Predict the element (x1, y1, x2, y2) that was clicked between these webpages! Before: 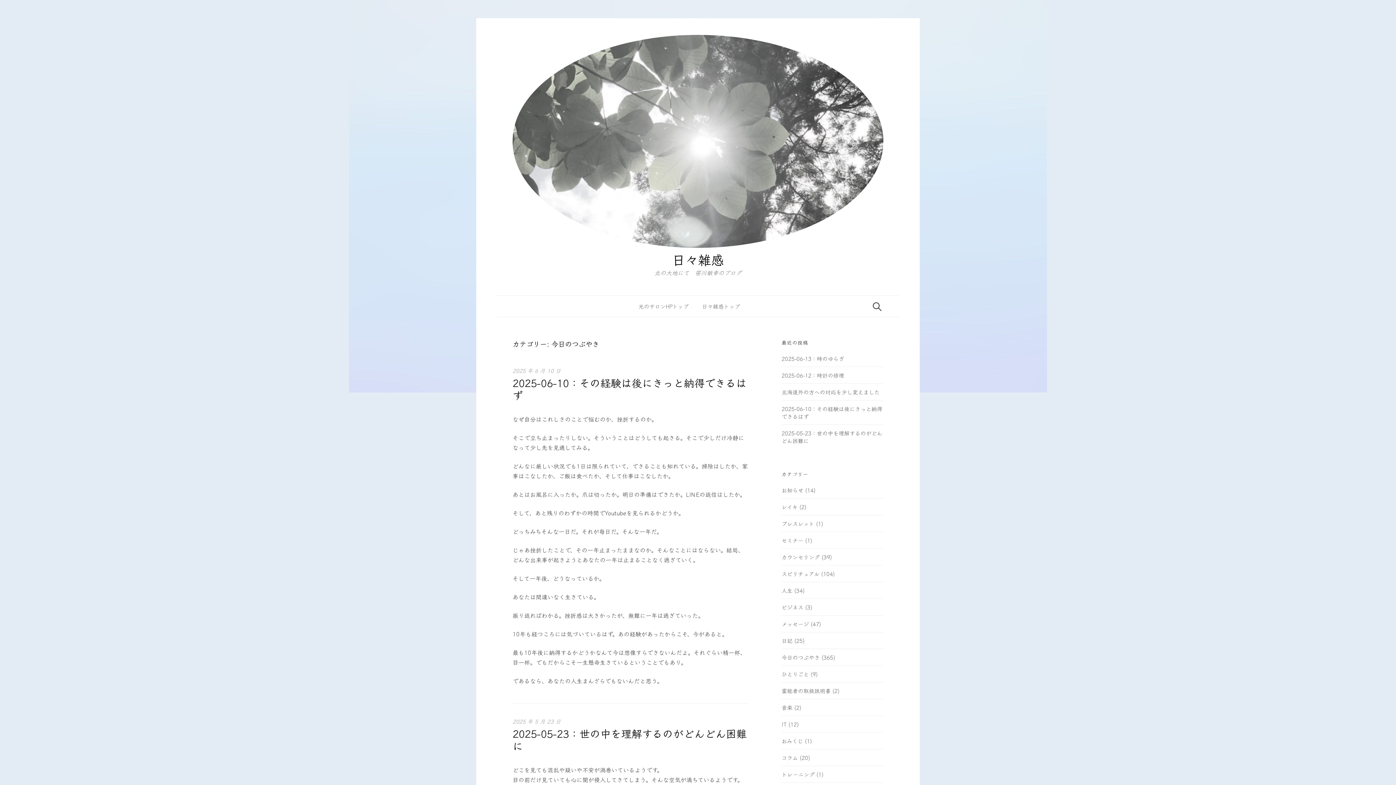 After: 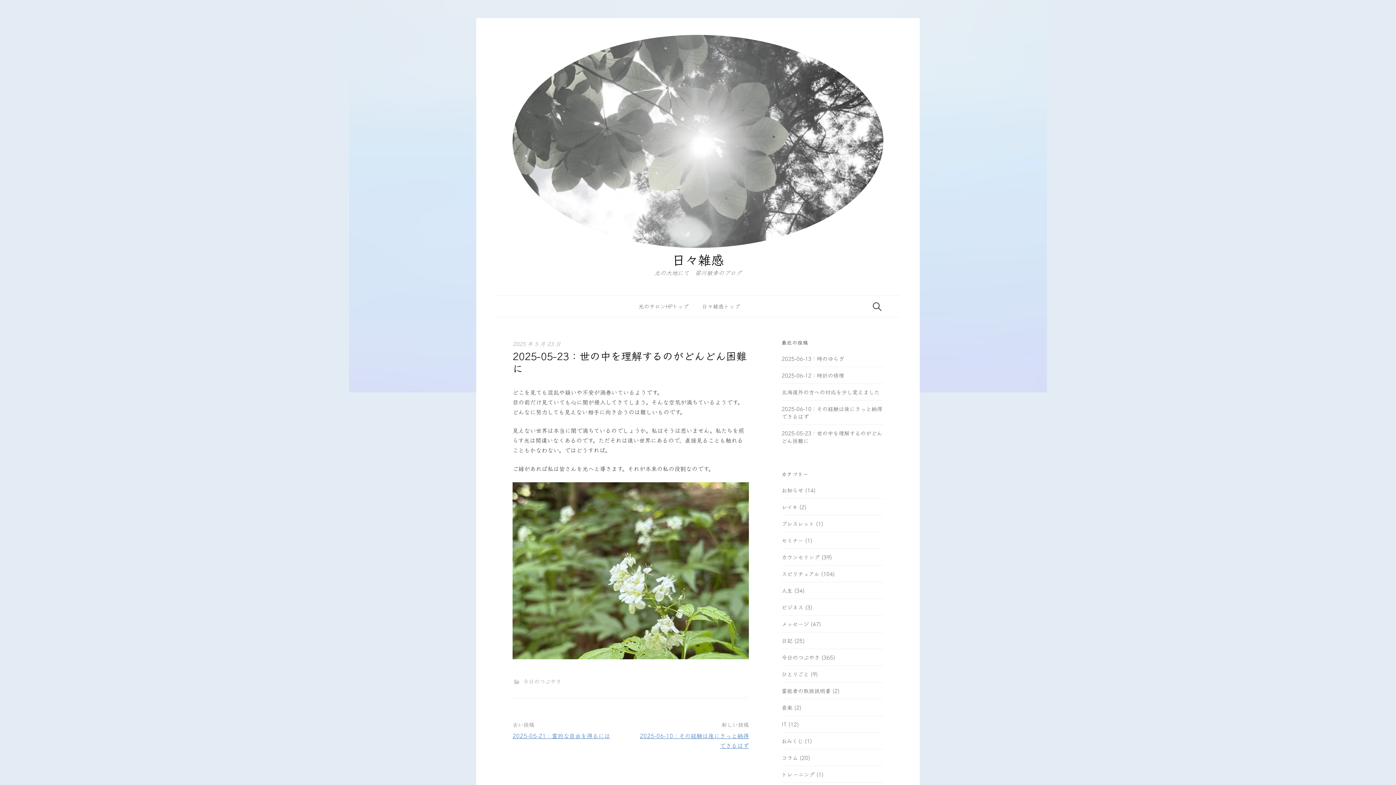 Action: label: 2025-05-23：世の中を理解するのがどんどん困難に bbox: (781, 429, 882, 444)